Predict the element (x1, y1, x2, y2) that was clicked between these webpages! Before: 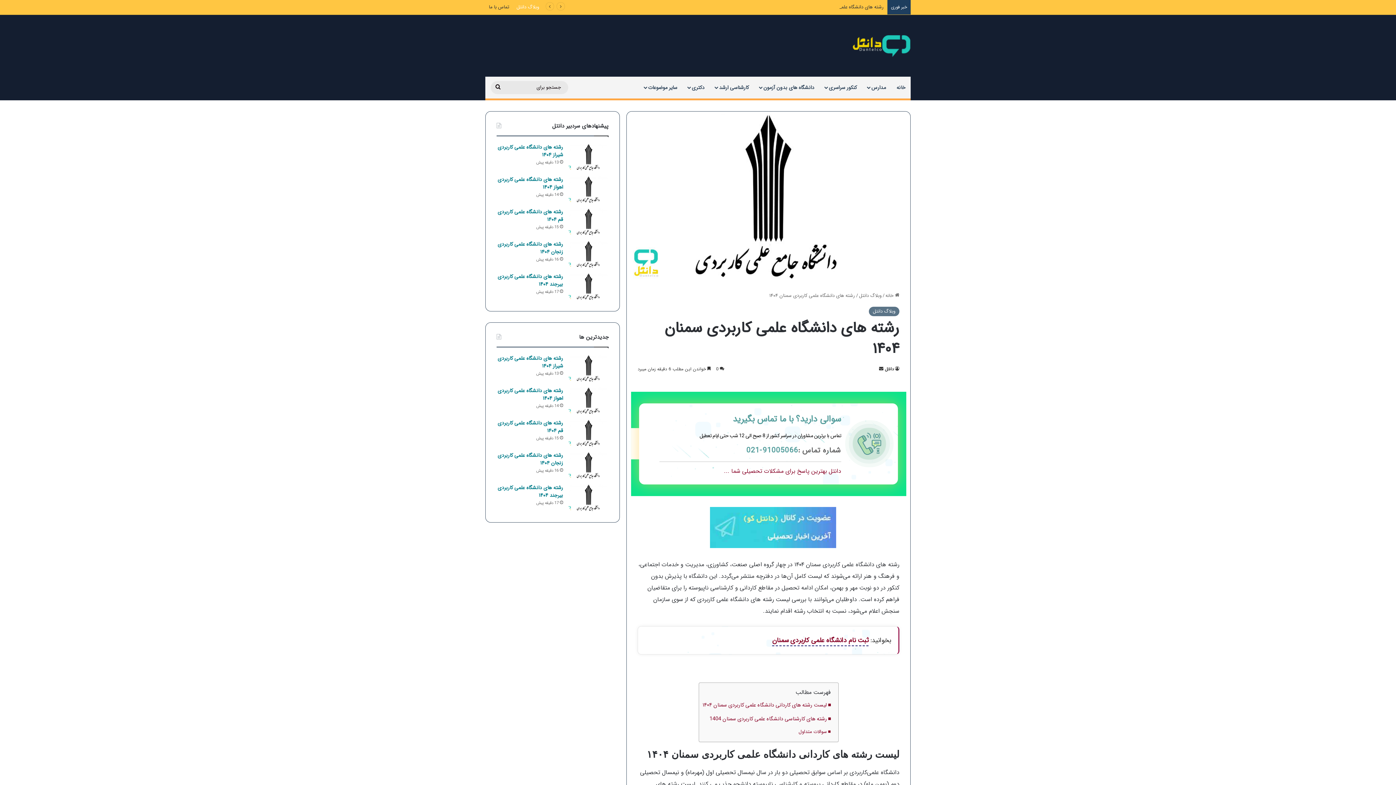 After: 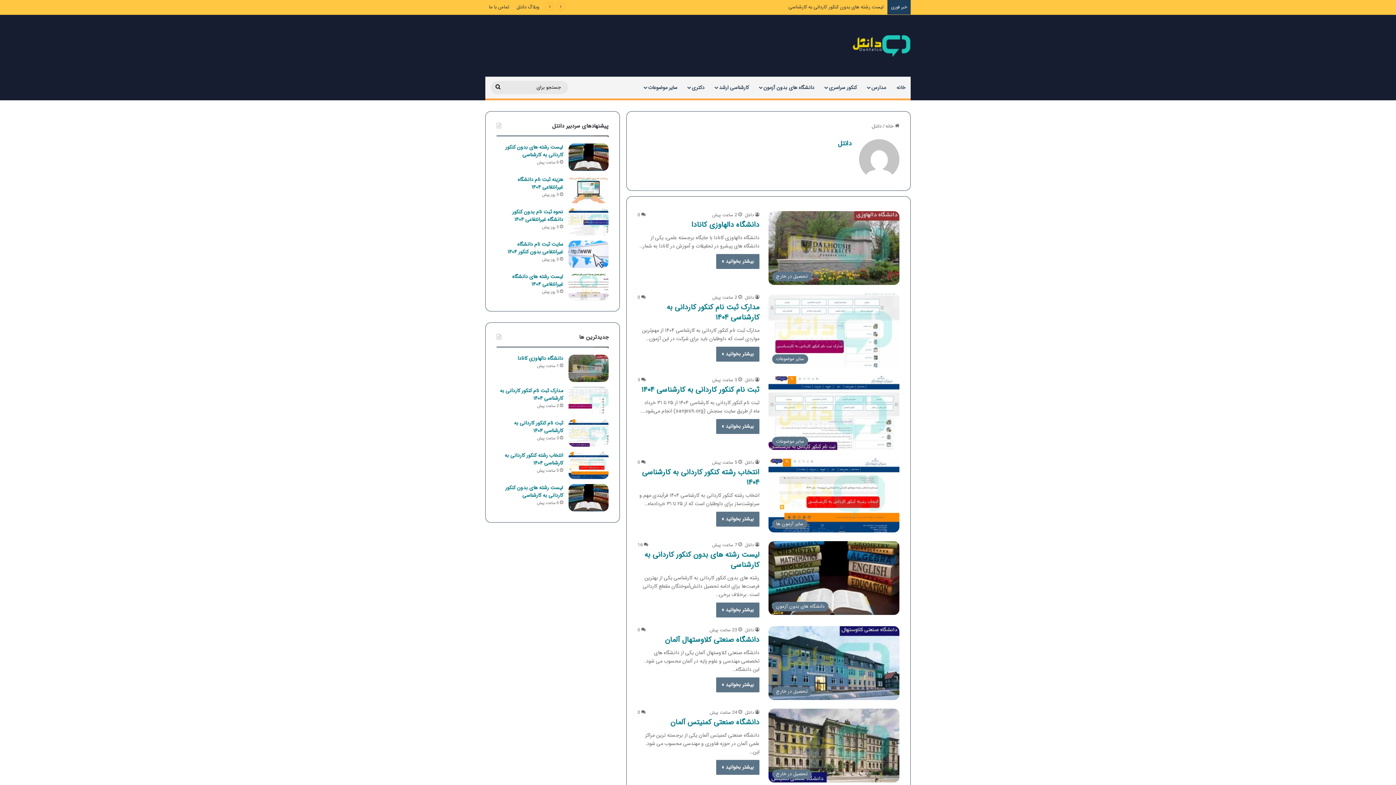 Action: label: دانتل bbox: (885, 365, 899, 372)